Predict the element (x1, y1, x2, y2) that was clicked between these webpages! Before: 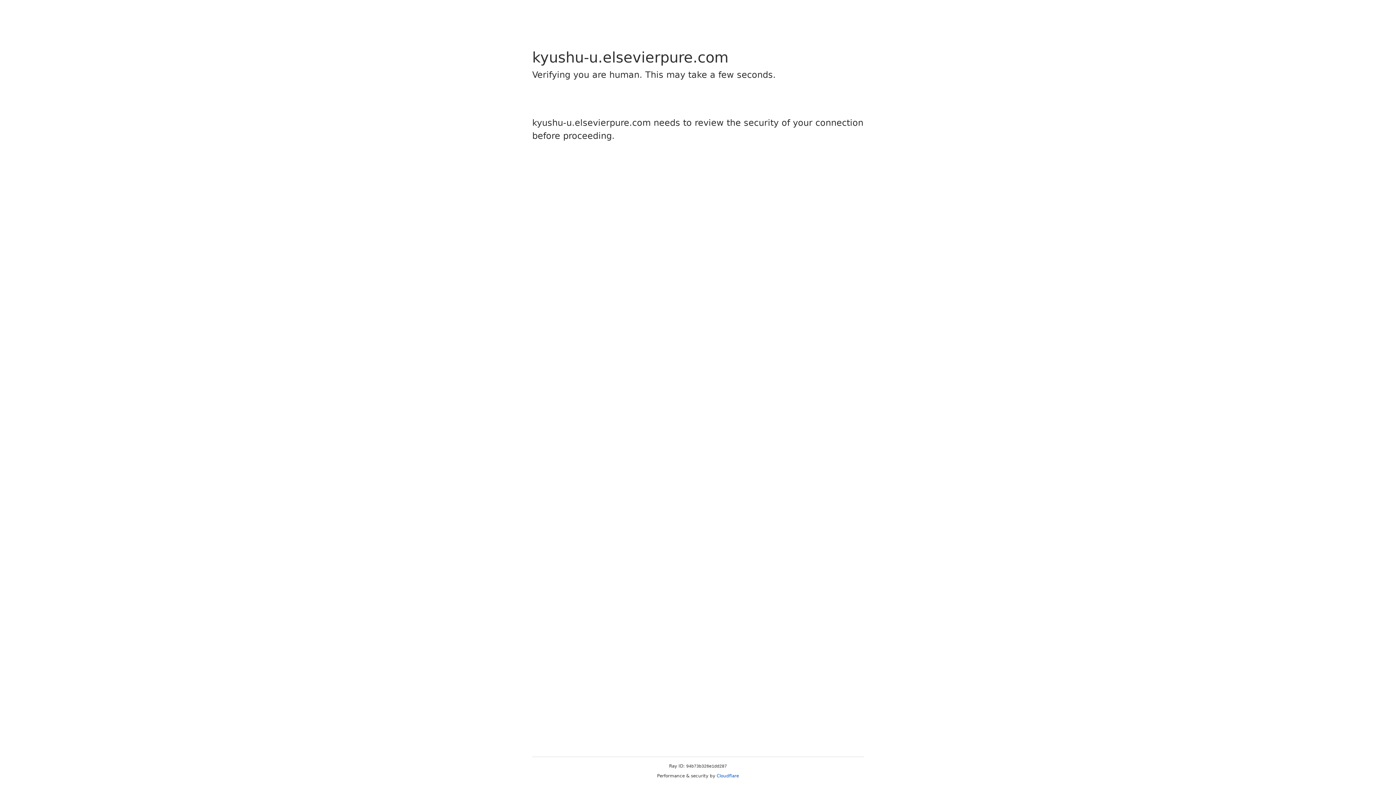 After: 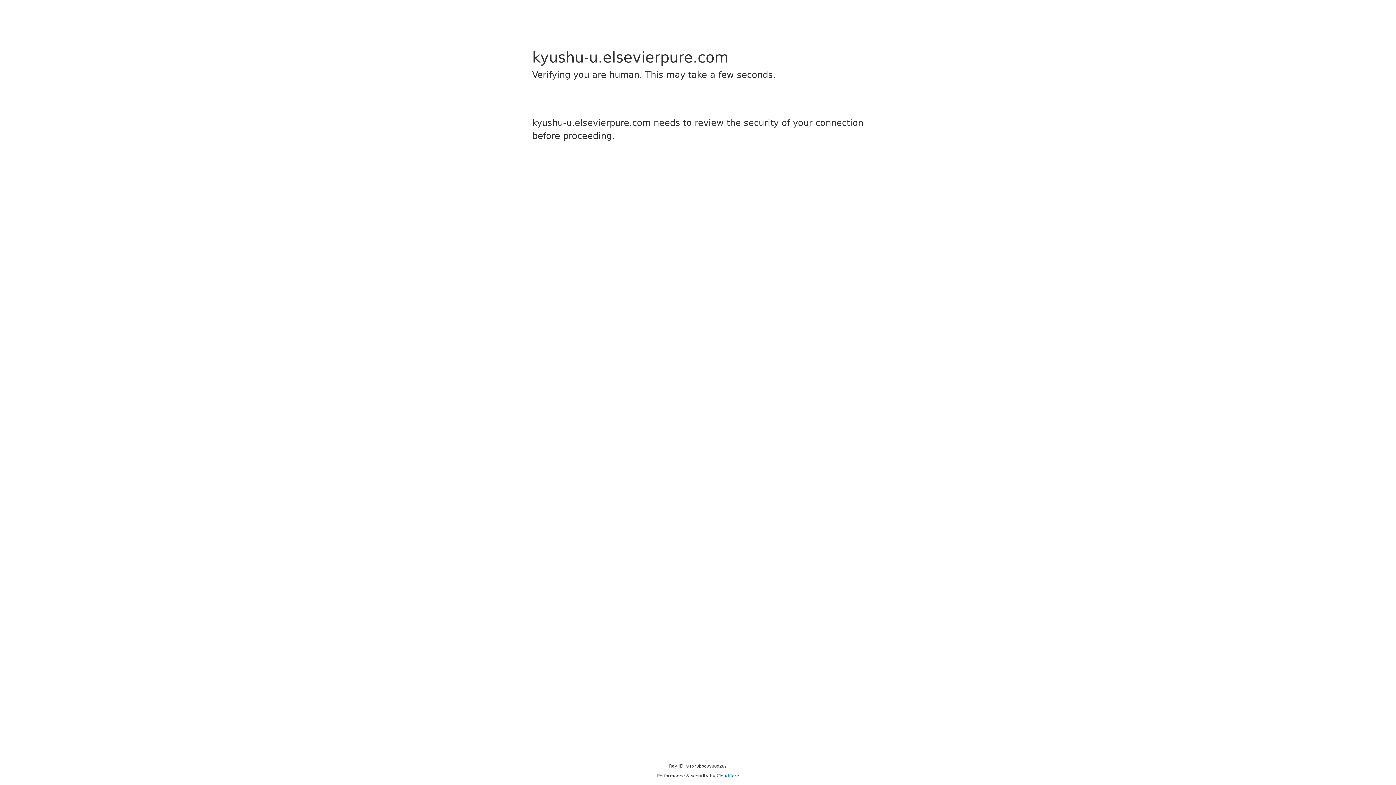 Action: label: Cloudflare bbox: (716, 773, 739, 778)